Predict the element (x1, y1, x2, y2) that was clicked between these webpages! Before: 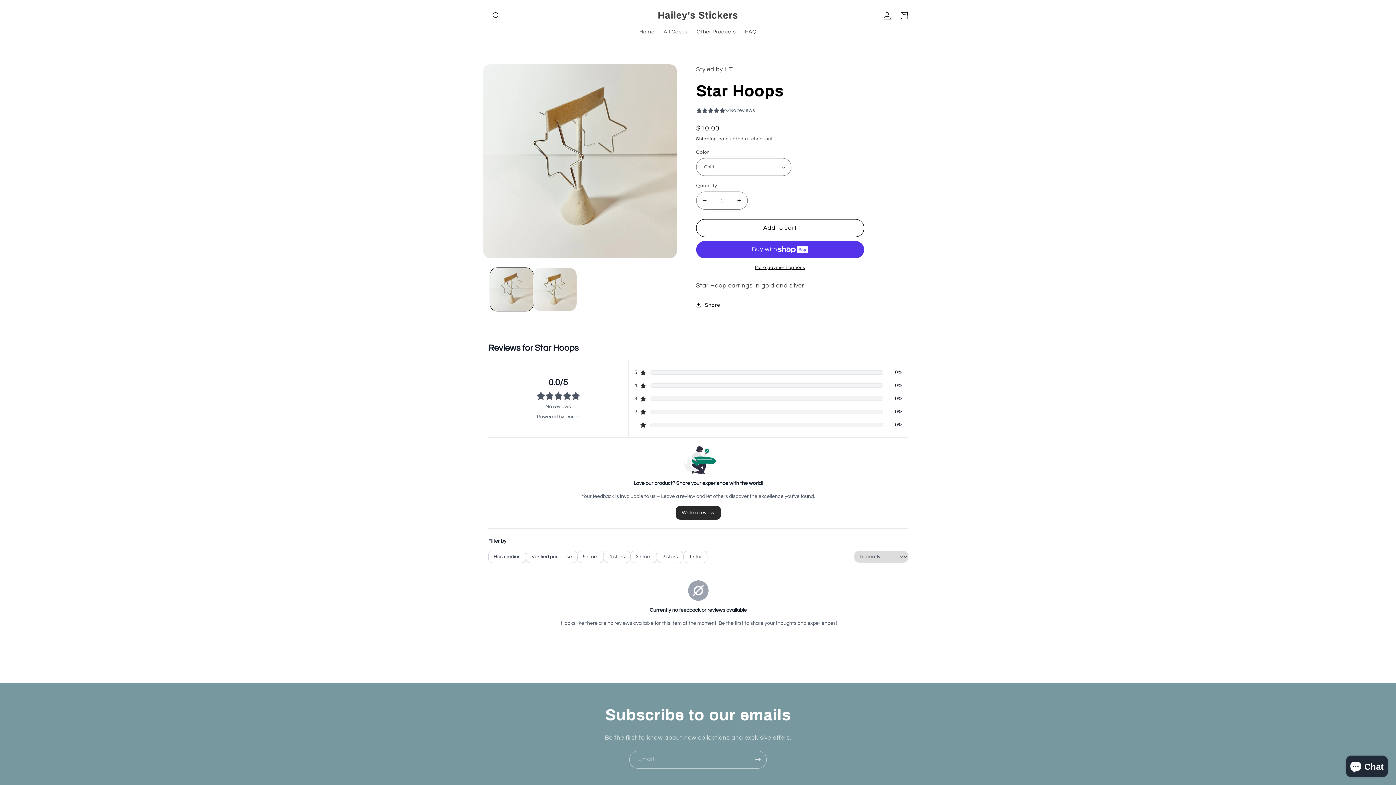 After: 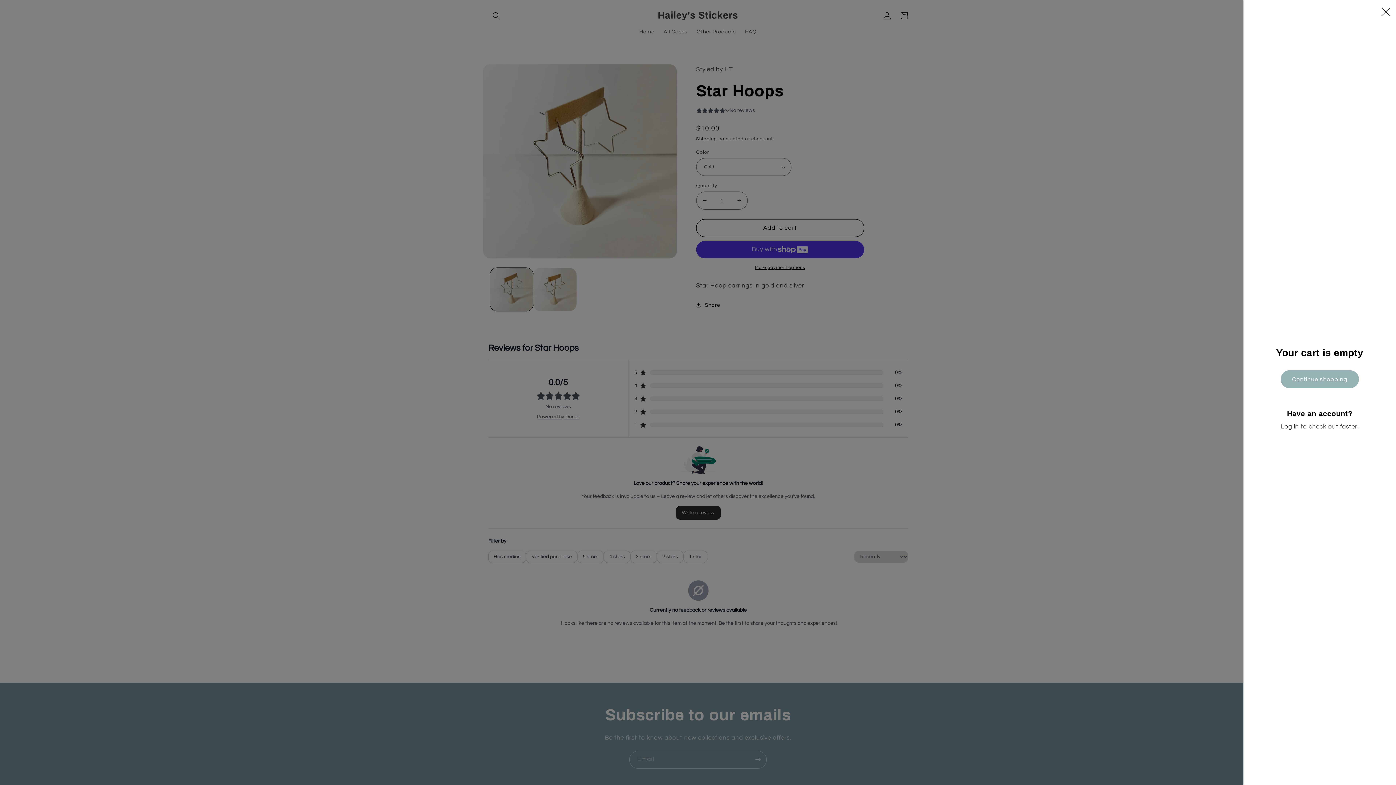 Action: bbox: (895, 7, 912, 24) label: Cart